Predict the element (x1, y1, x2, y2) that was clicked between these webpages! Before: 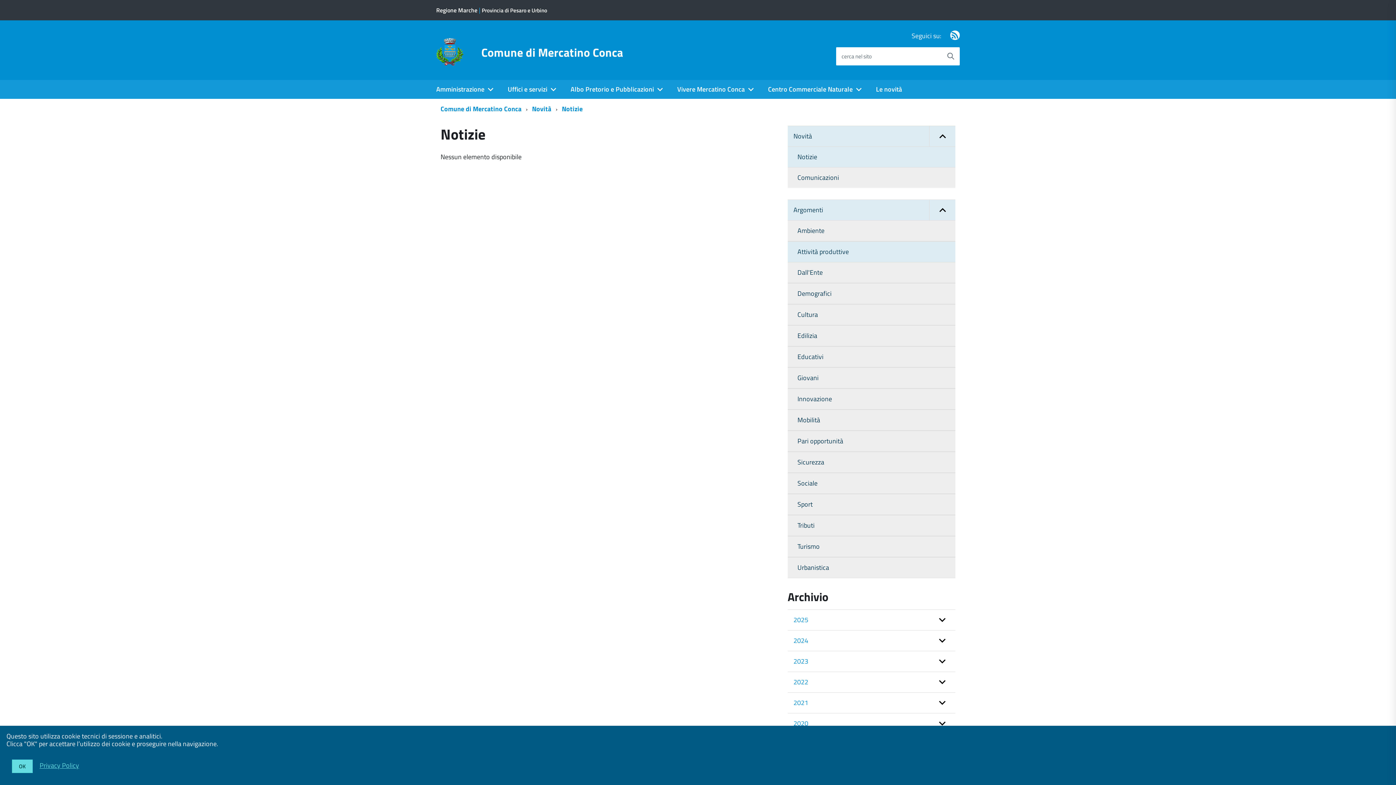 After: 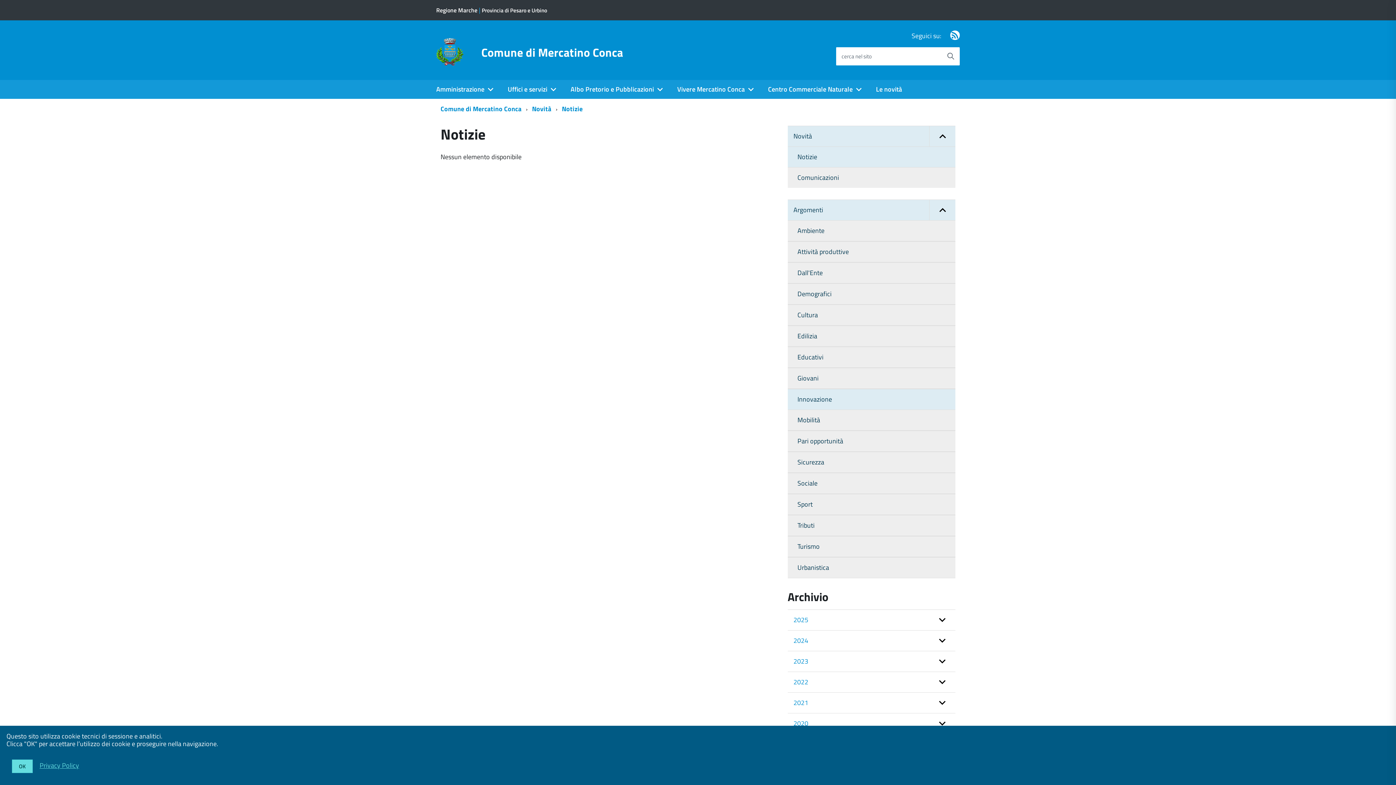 Action: label: Innovazione bbox: (787, 389, 955, 409)